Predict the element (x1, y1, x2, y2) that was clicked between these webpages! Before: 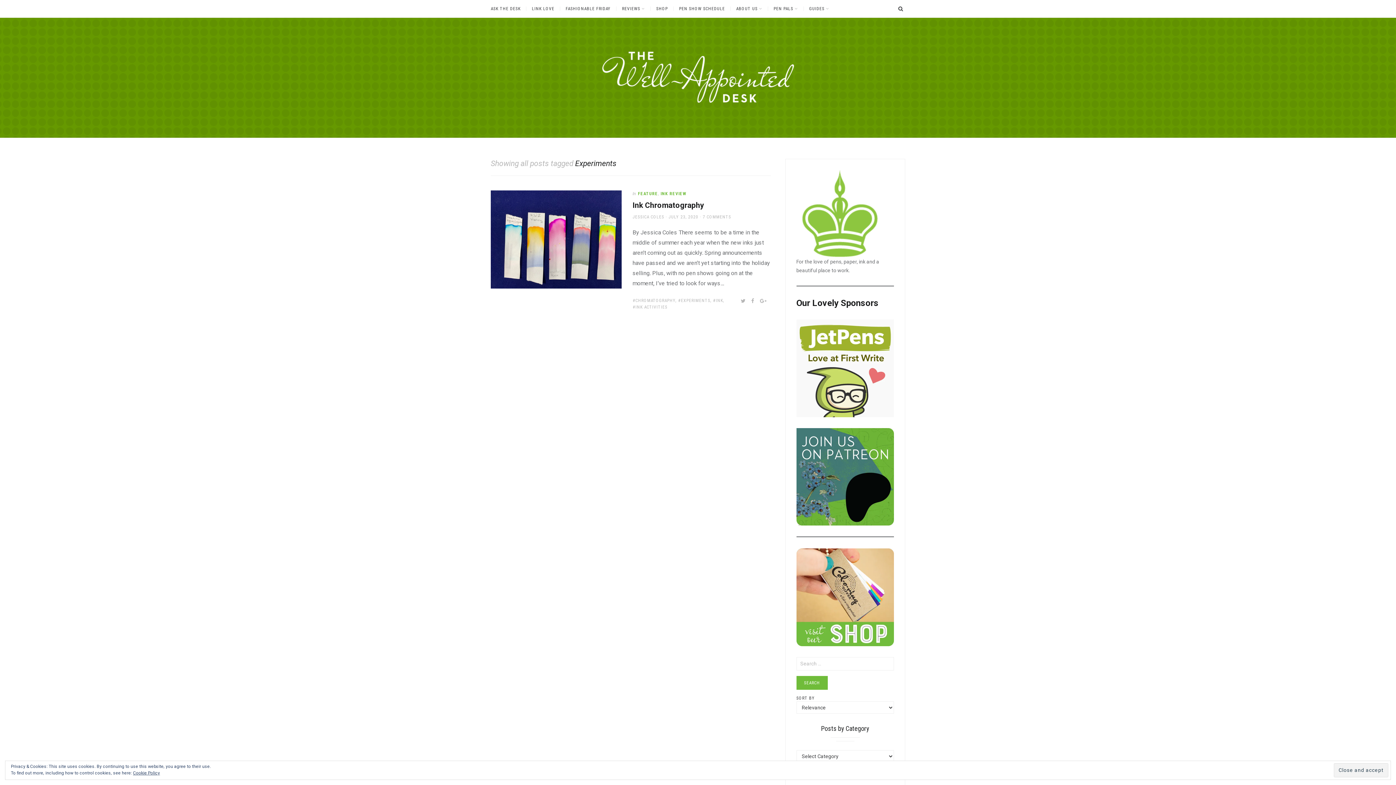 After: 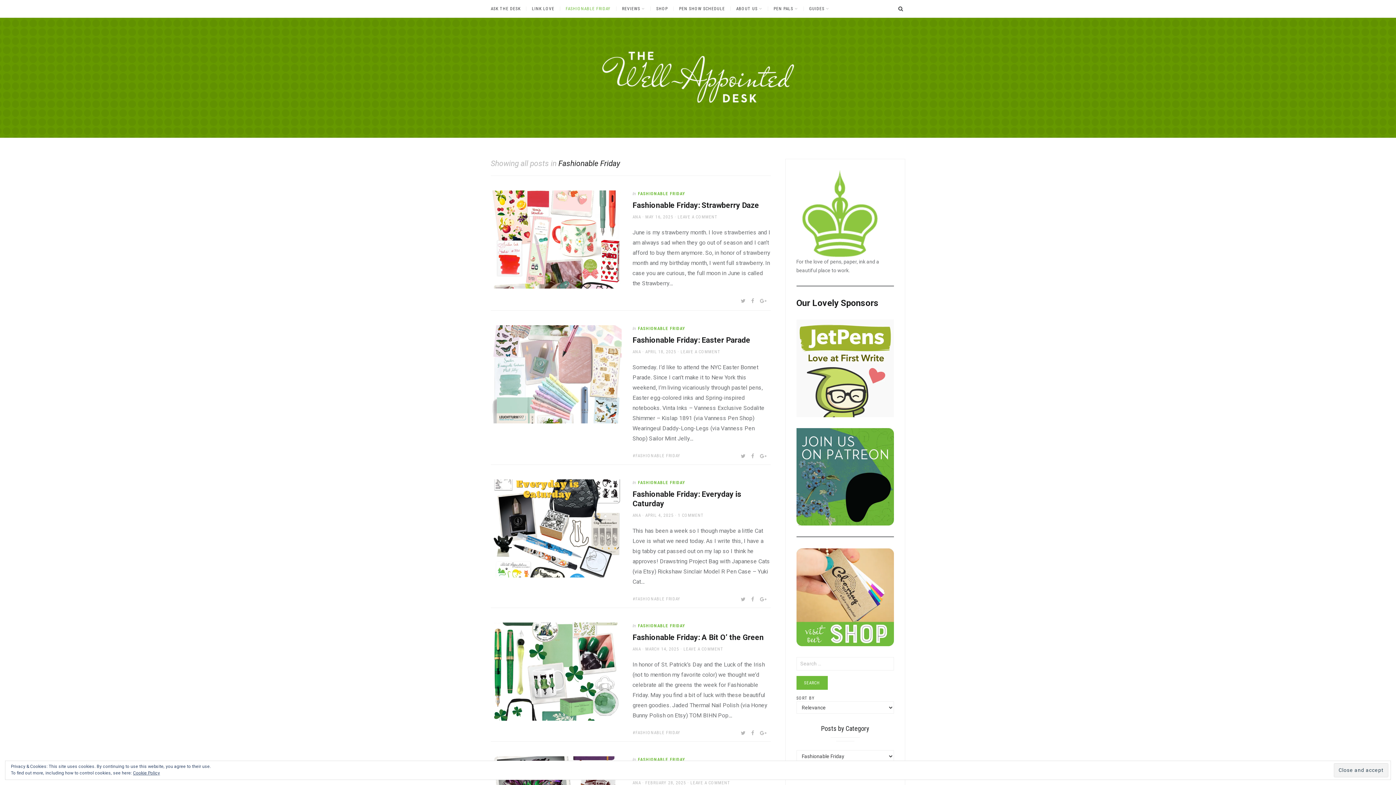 Action: label: FASHIONABLE FRIDAY bbox: (560, 6, 616, 10)